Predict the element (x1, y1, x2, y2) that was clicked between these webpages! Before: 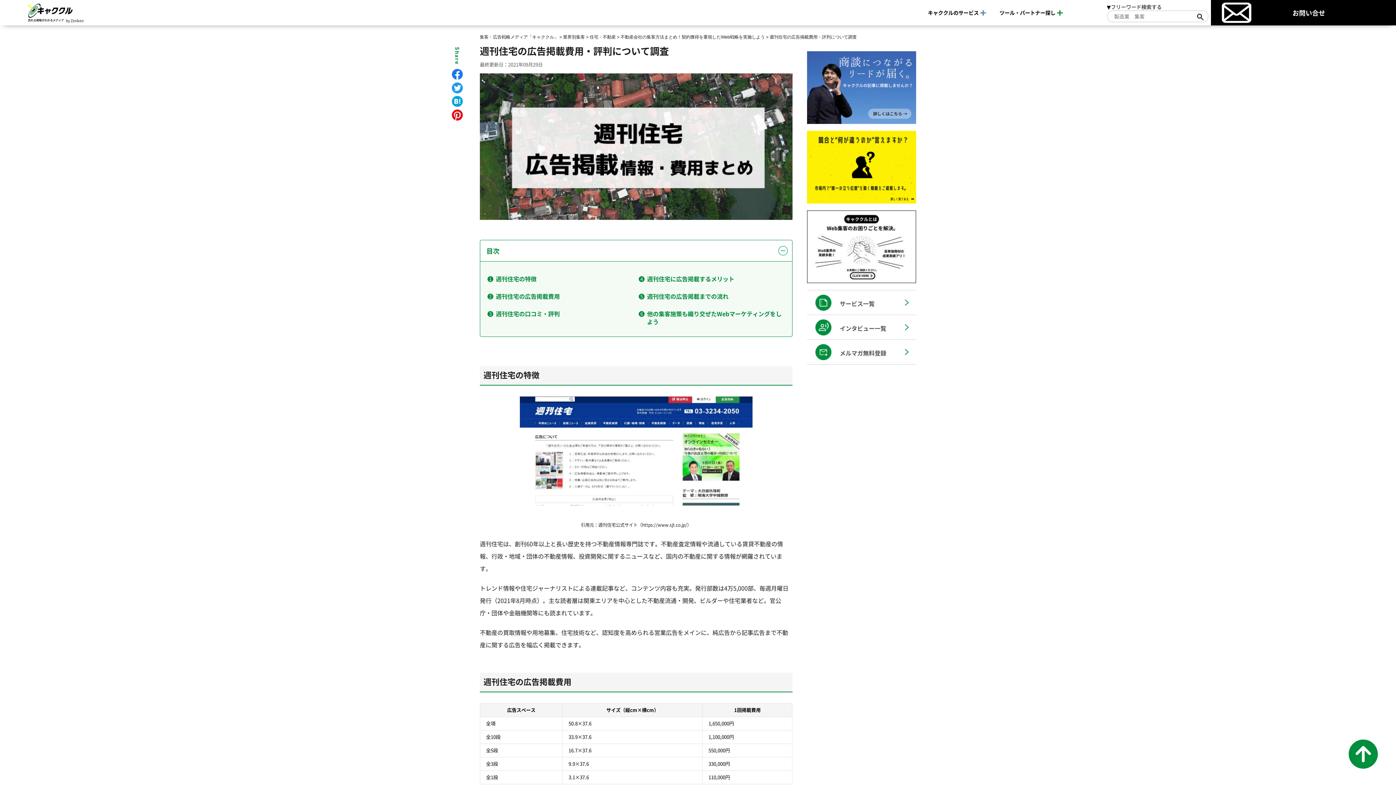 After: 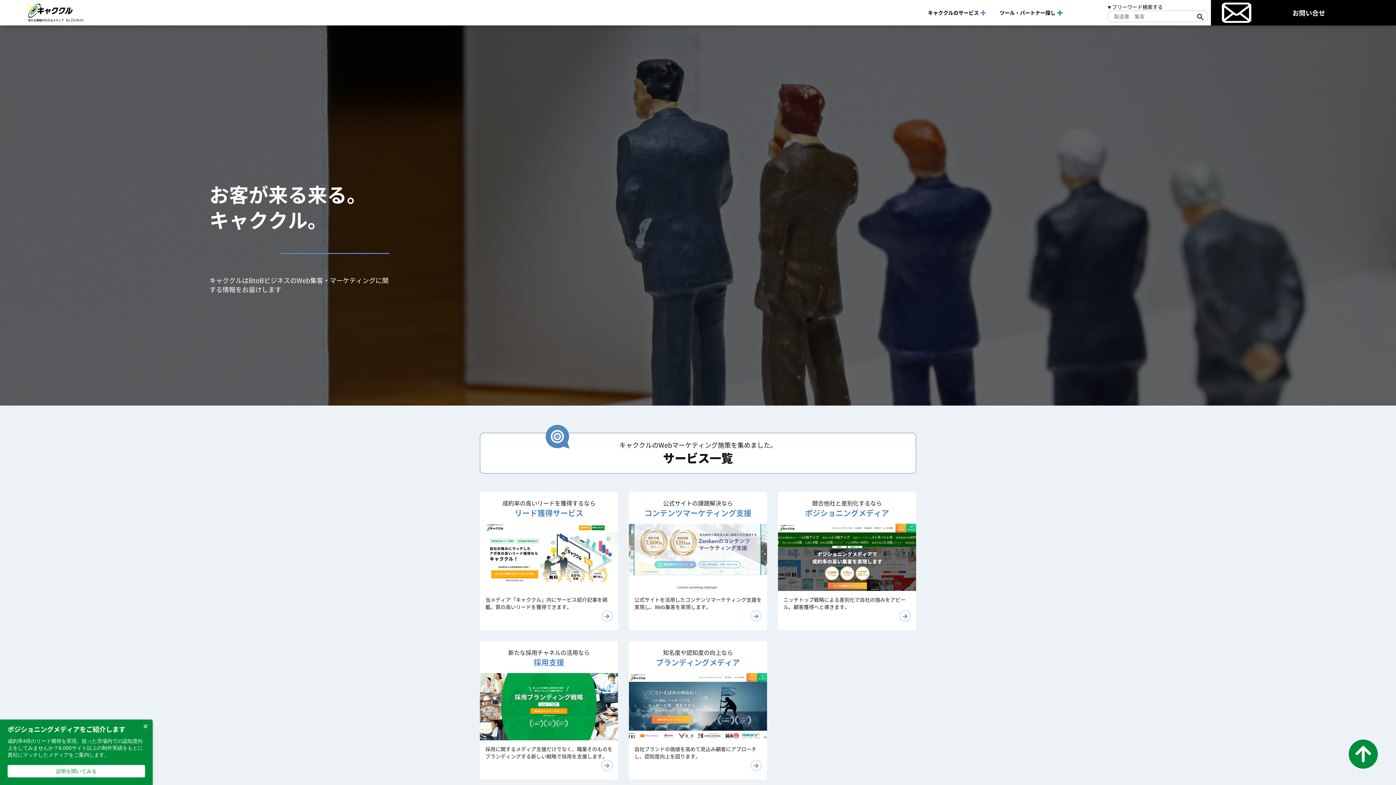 Action: label: by Zenken bbox: (27, 3, 73, 21)